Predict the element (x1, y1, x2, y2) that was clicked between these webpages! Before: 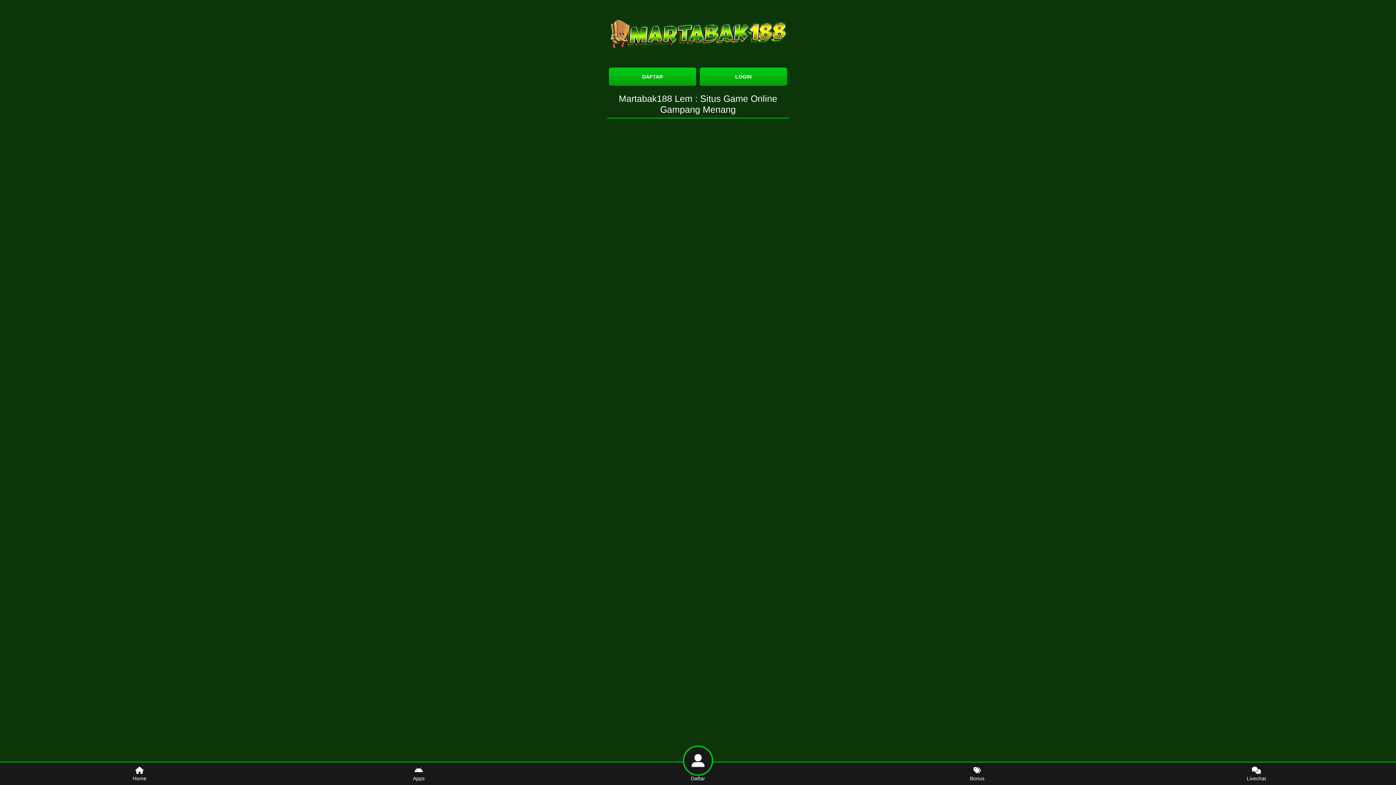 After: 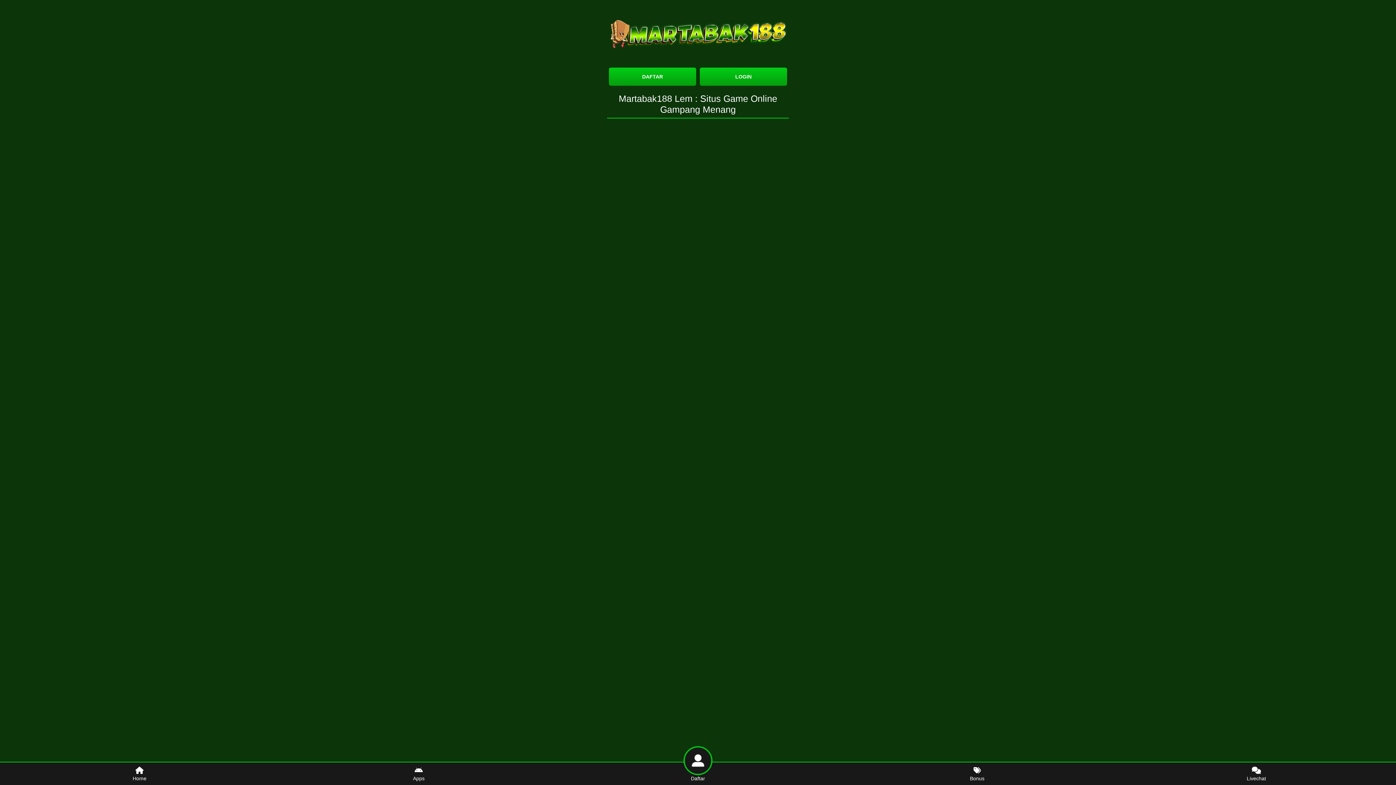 Action: label: LOGIN bbox: (700, 67, 787, 85)